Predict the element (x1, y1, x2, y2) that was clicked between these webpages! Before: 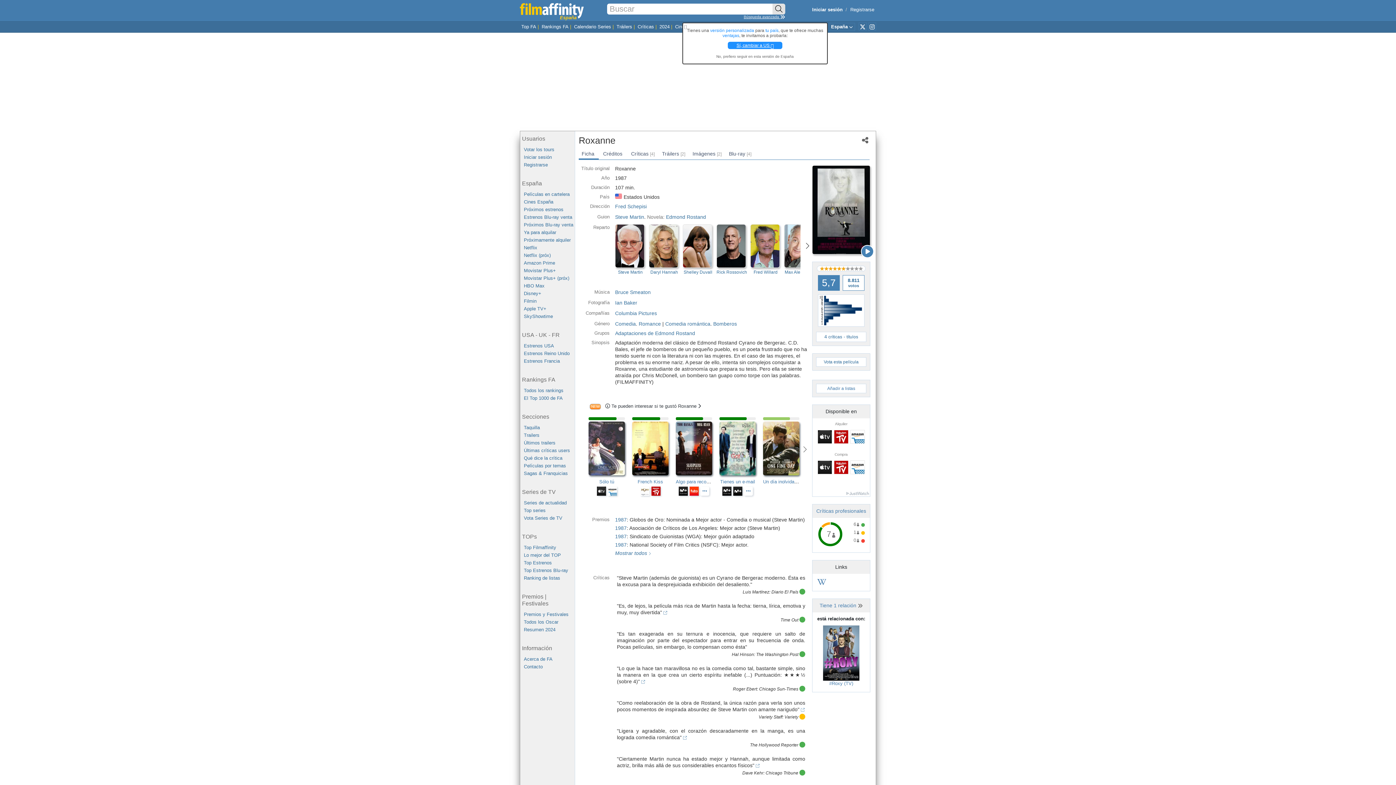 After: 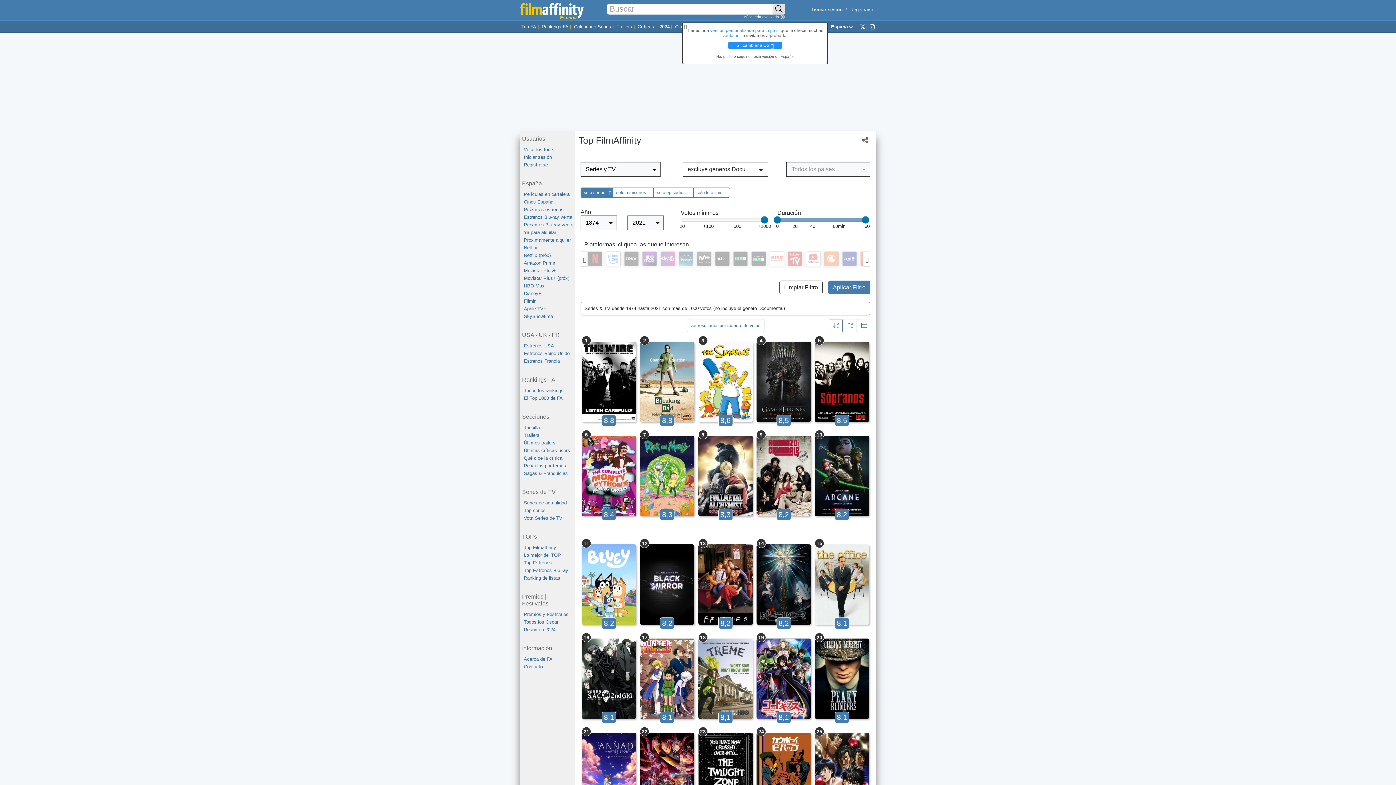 Action: bbox: (524, 506, 574, 514) label: Top series